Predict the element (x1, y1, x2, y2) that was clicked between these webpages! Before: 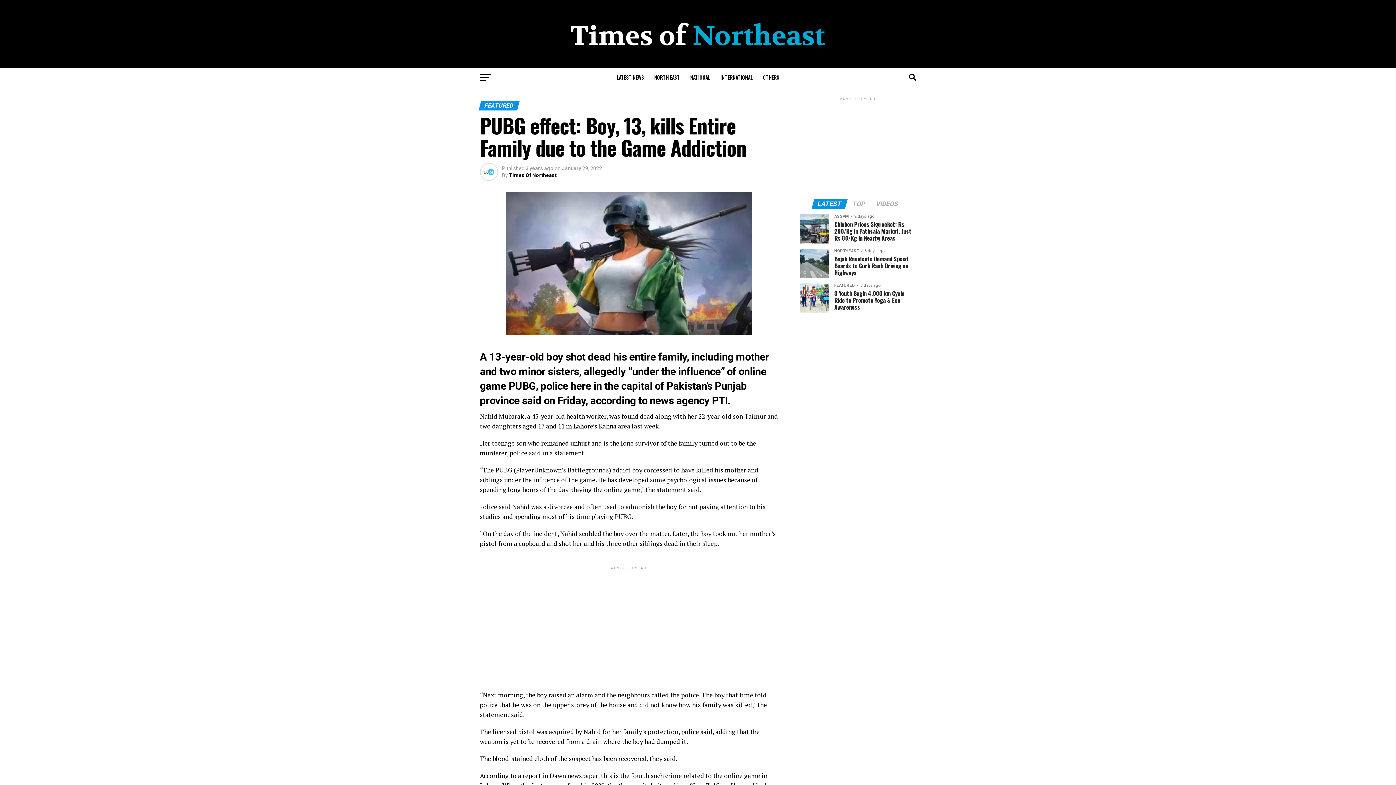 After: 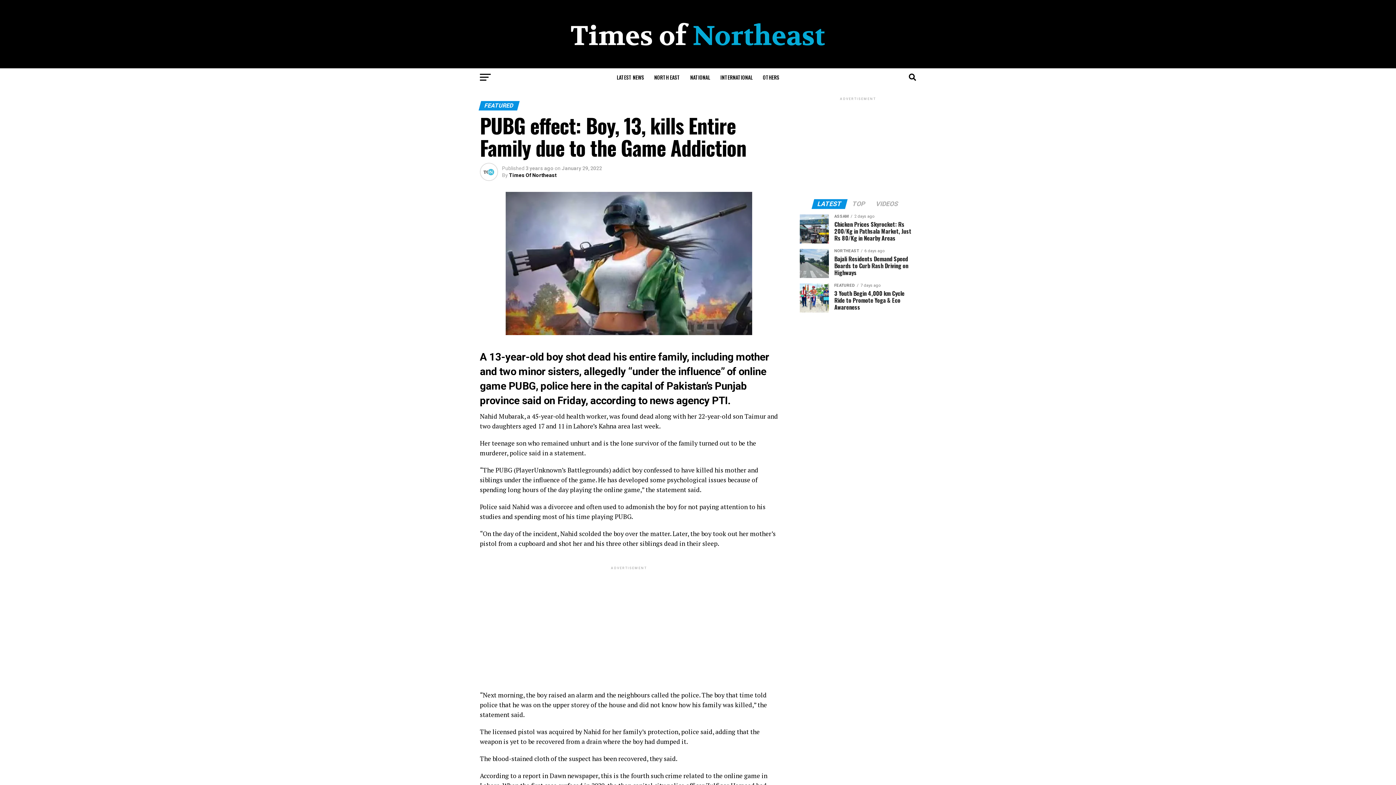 Action: bbox: (813, 201, 846, 207) label: LATEST